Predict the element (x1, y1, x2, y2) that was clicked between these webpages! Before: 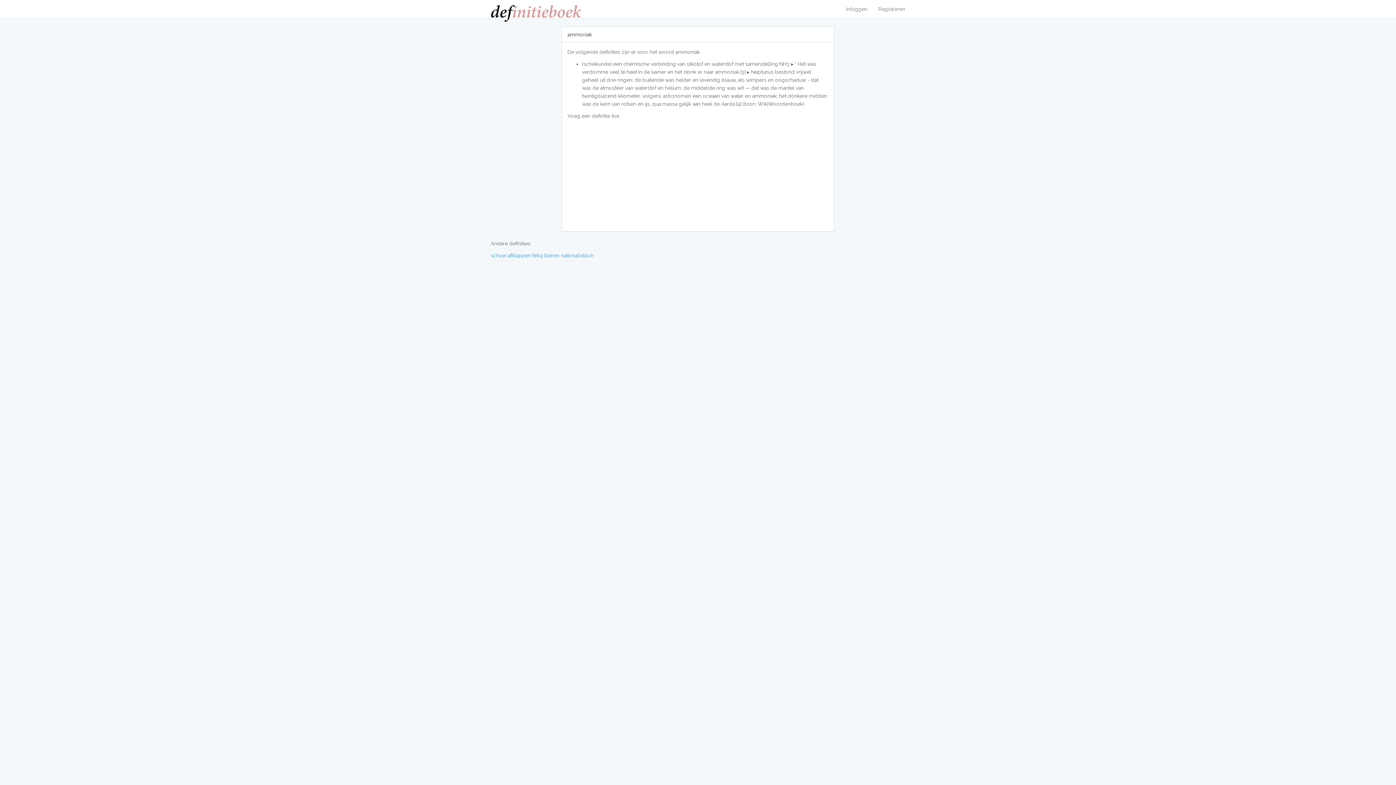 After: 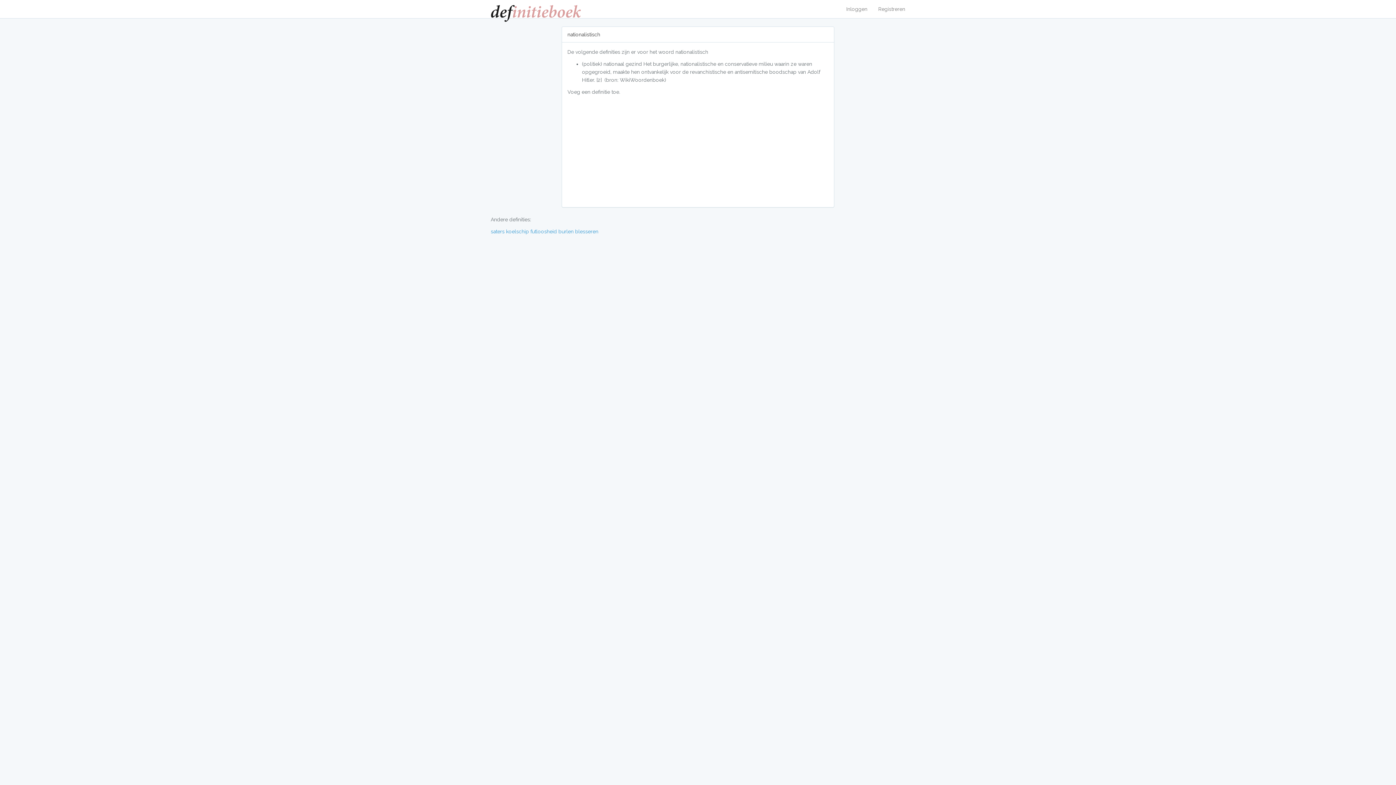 Action: bbox: (561, 252, 593, 258) label: nationalistisch